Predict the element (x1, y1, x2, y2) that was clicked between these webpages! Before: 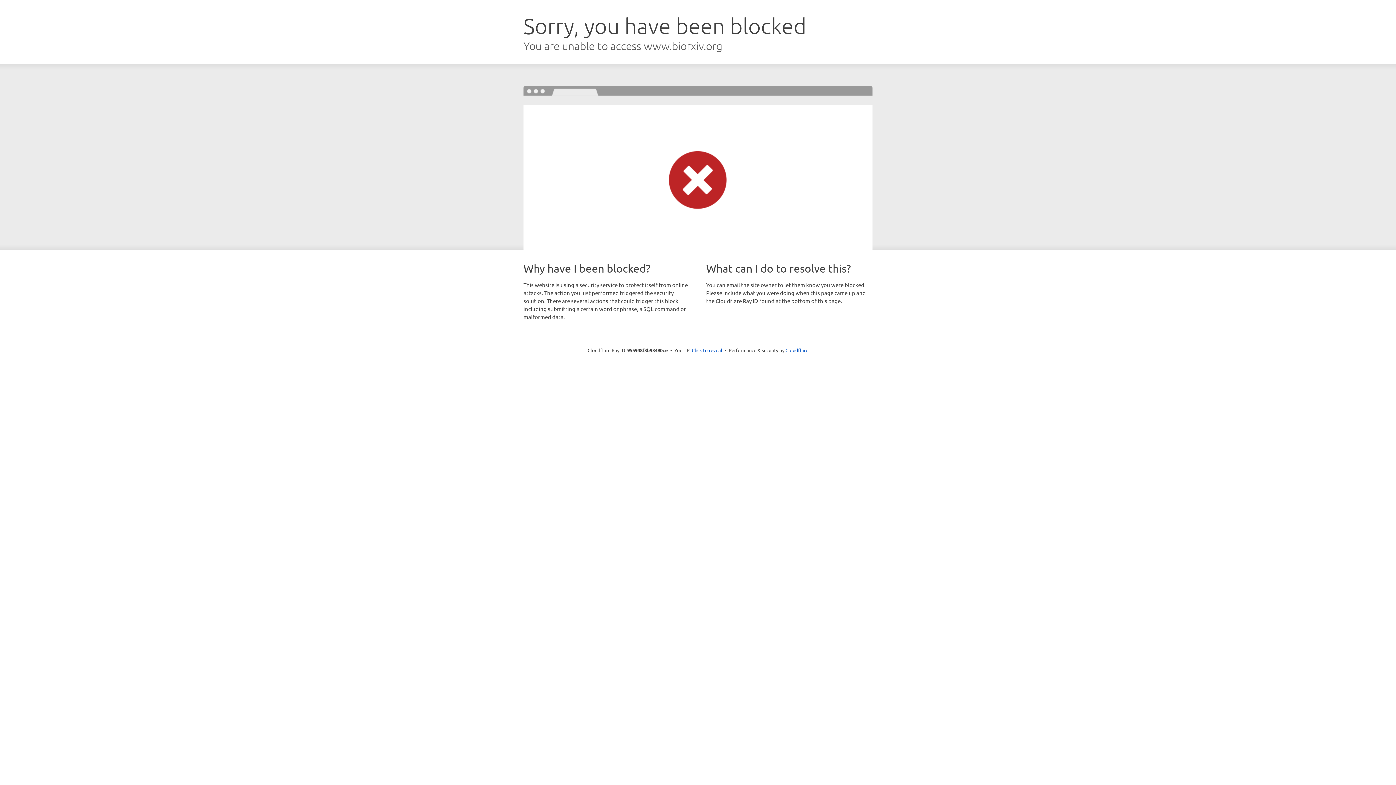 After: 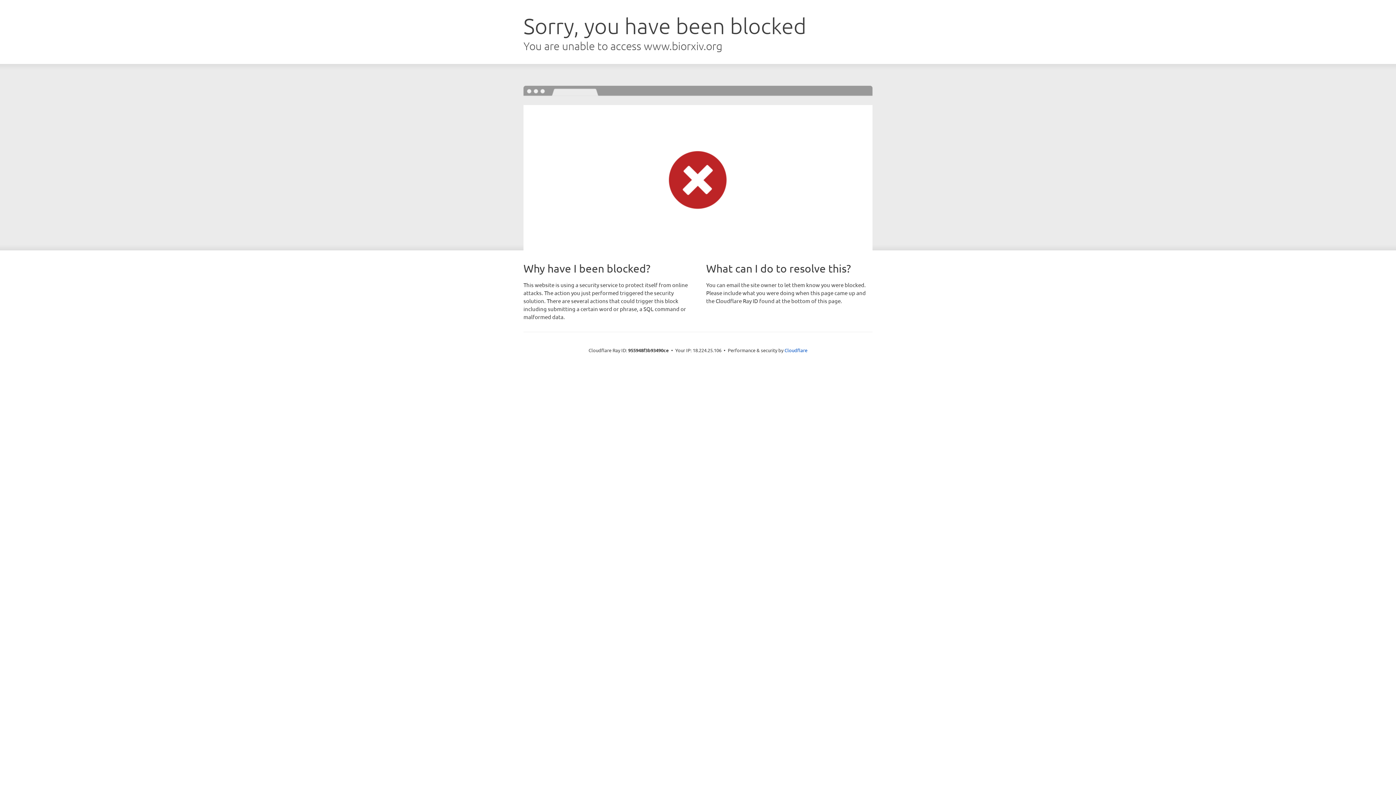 Action: bbox: (692, 346, 722, 353) label: Click to reveal